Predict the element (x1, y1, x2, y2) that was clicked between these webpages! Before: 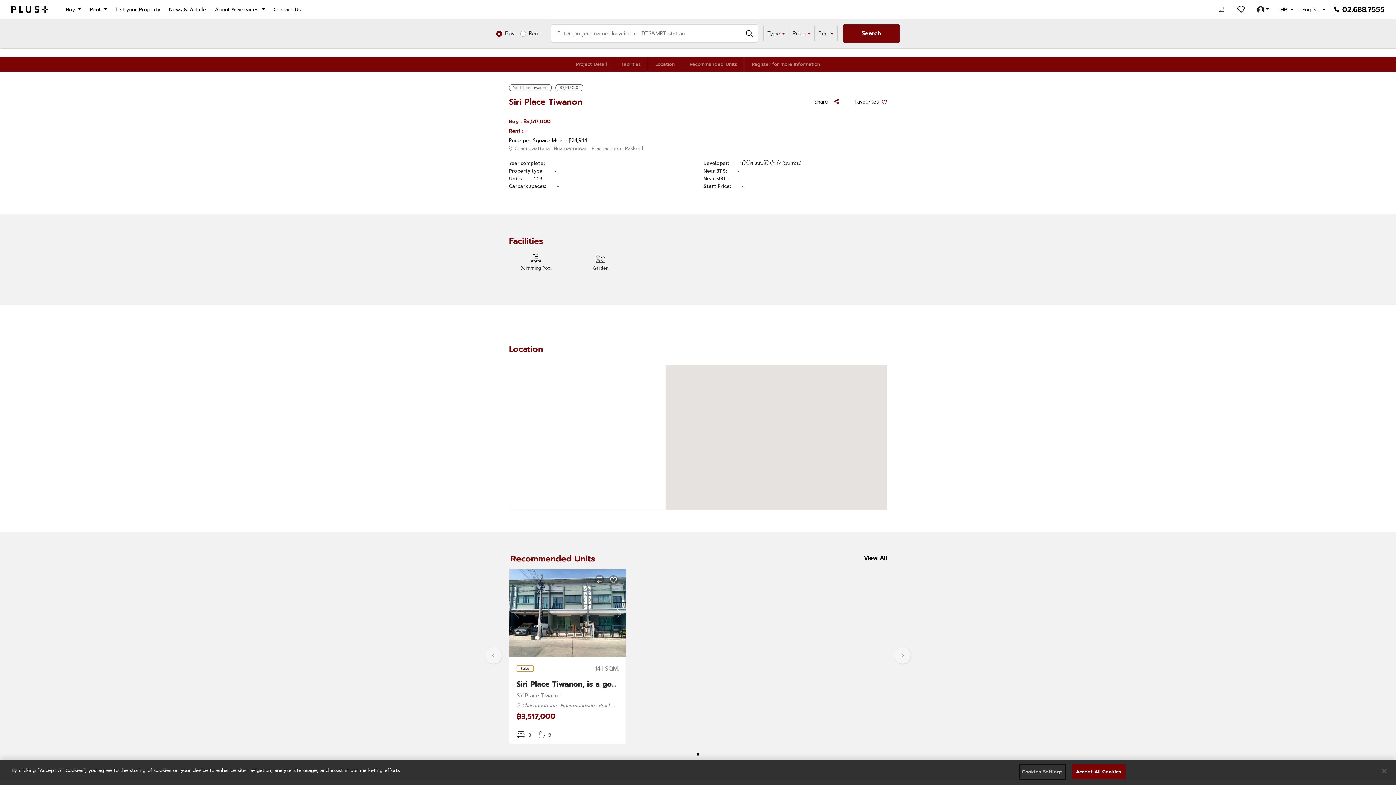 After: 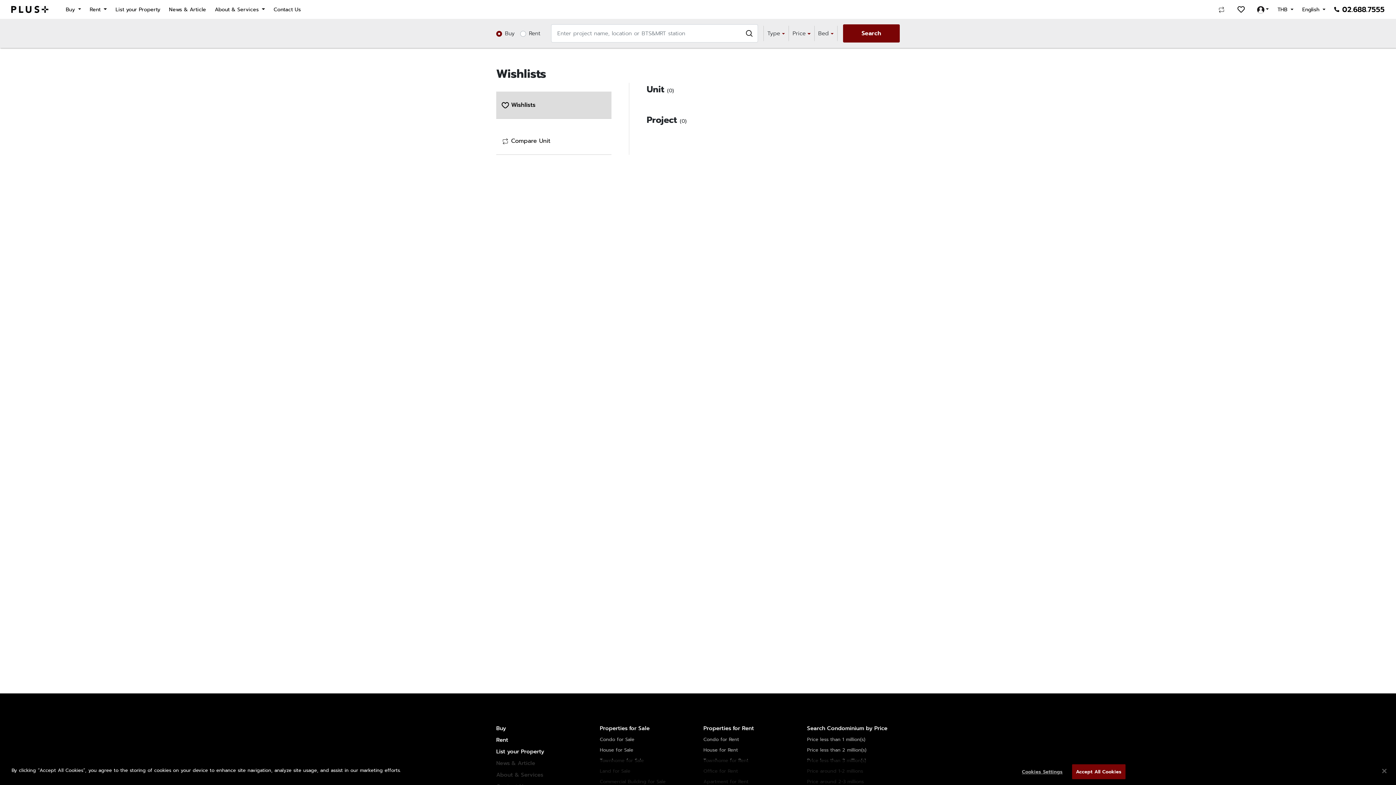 Action: bbox: (1237, 5, 1252, 14) label:  0